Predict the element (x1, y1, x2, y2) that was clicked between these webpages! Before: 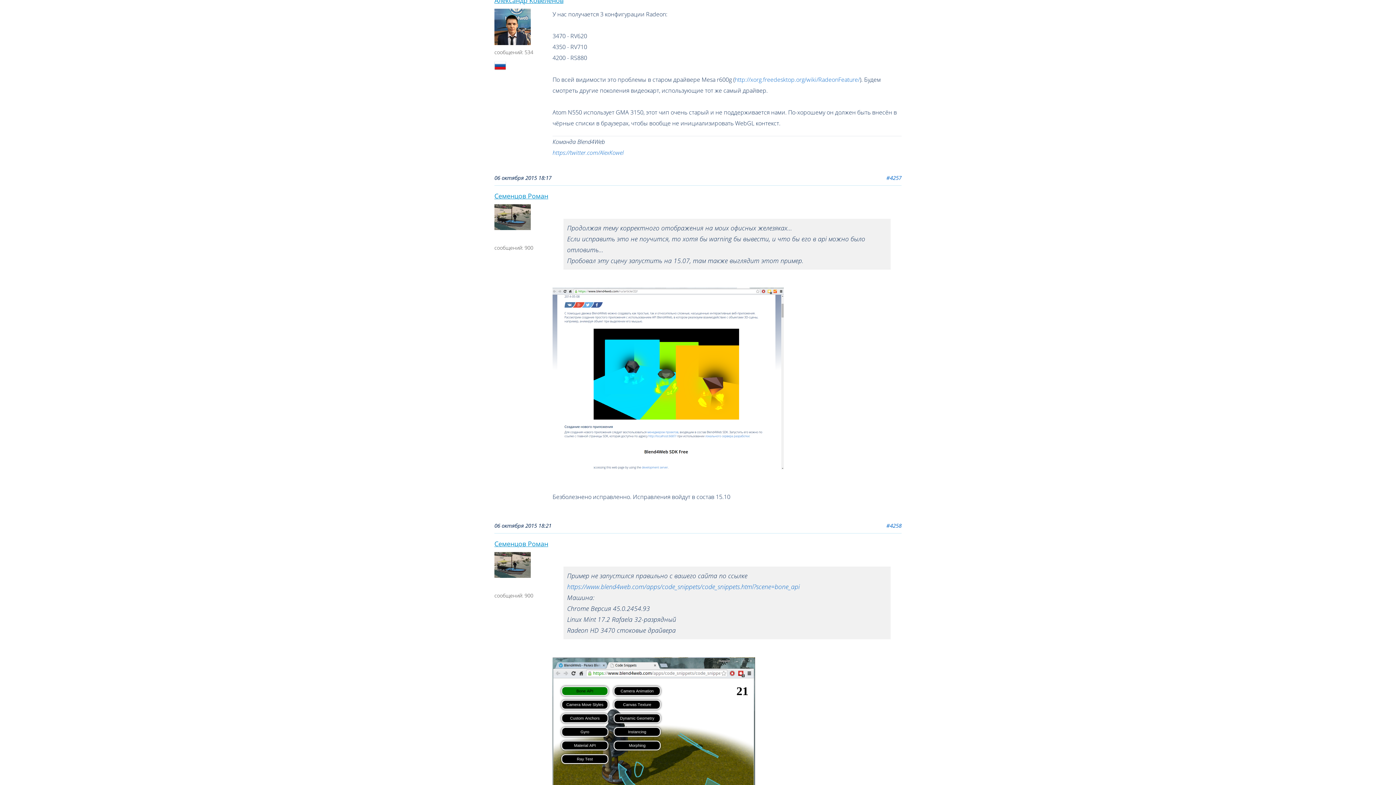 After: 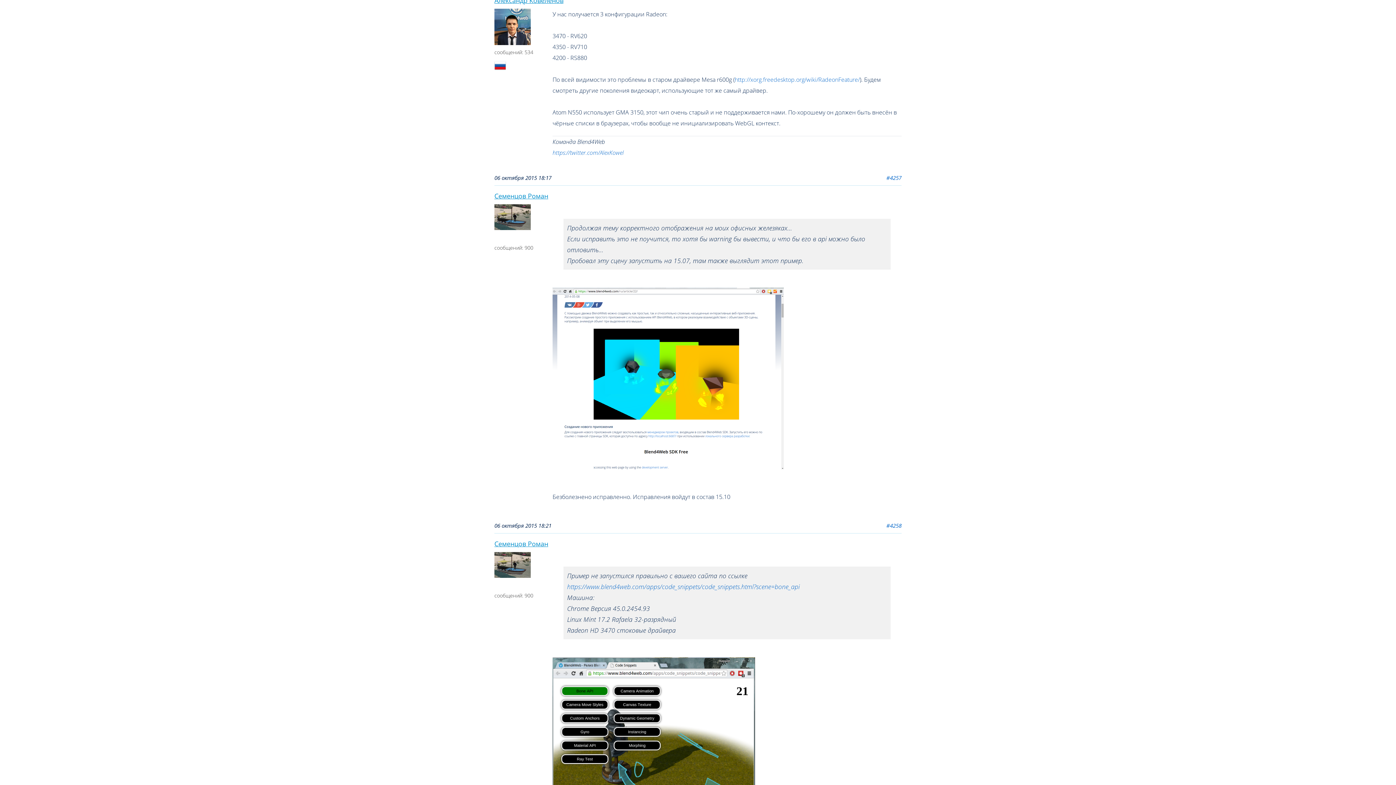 Action: bbox: (552, 288, 901, 469)